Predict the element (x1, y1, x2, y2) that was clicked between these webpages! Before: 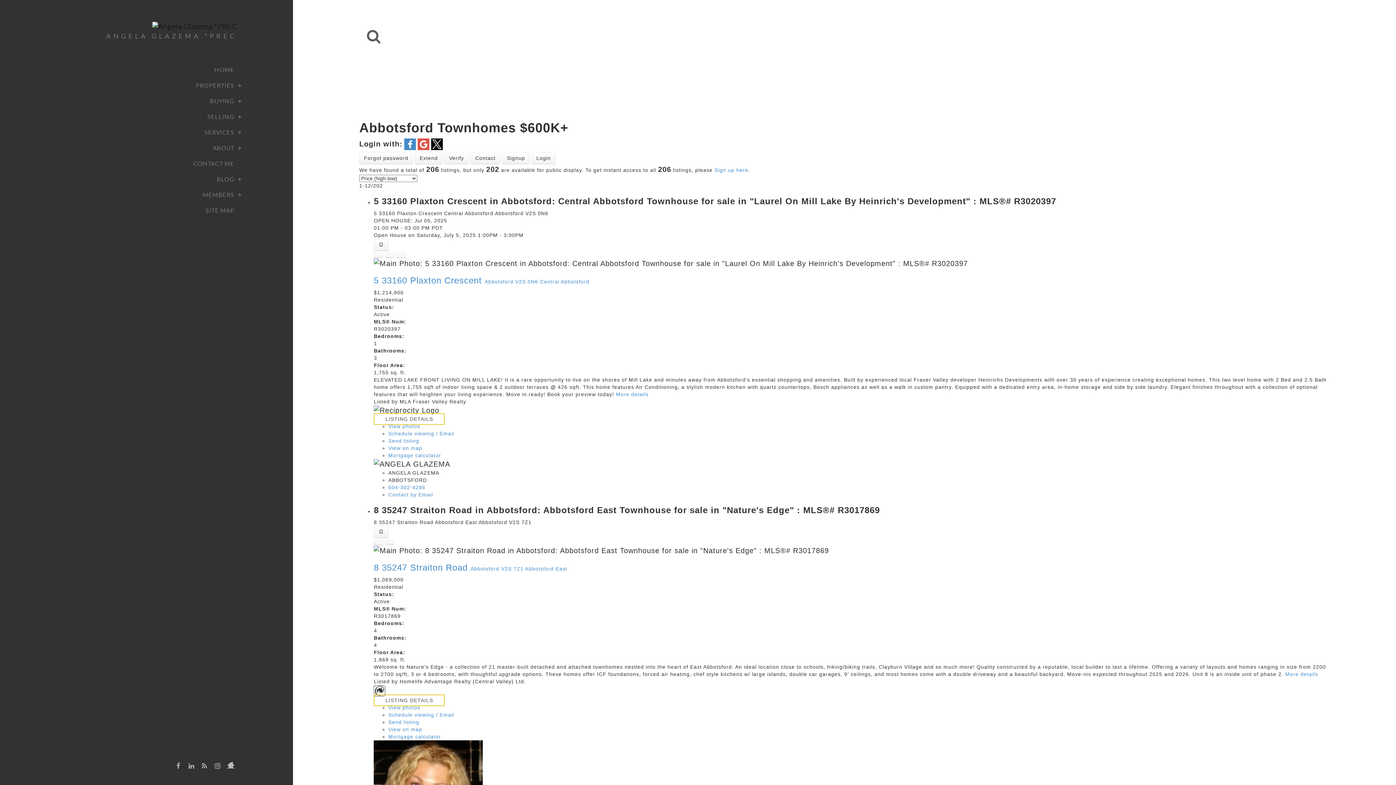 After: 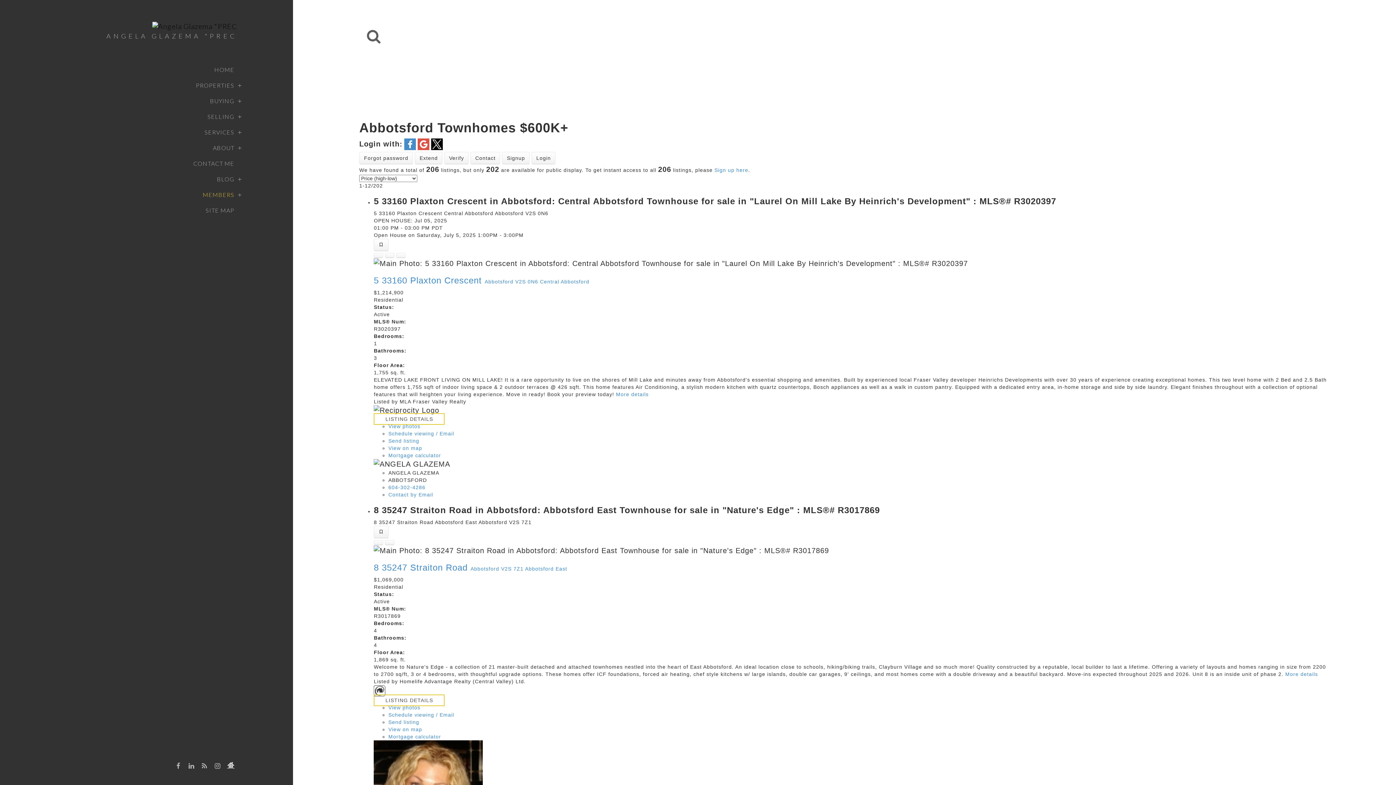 Action: label: MEMBERS bbox: (0, 191, 234, 198)